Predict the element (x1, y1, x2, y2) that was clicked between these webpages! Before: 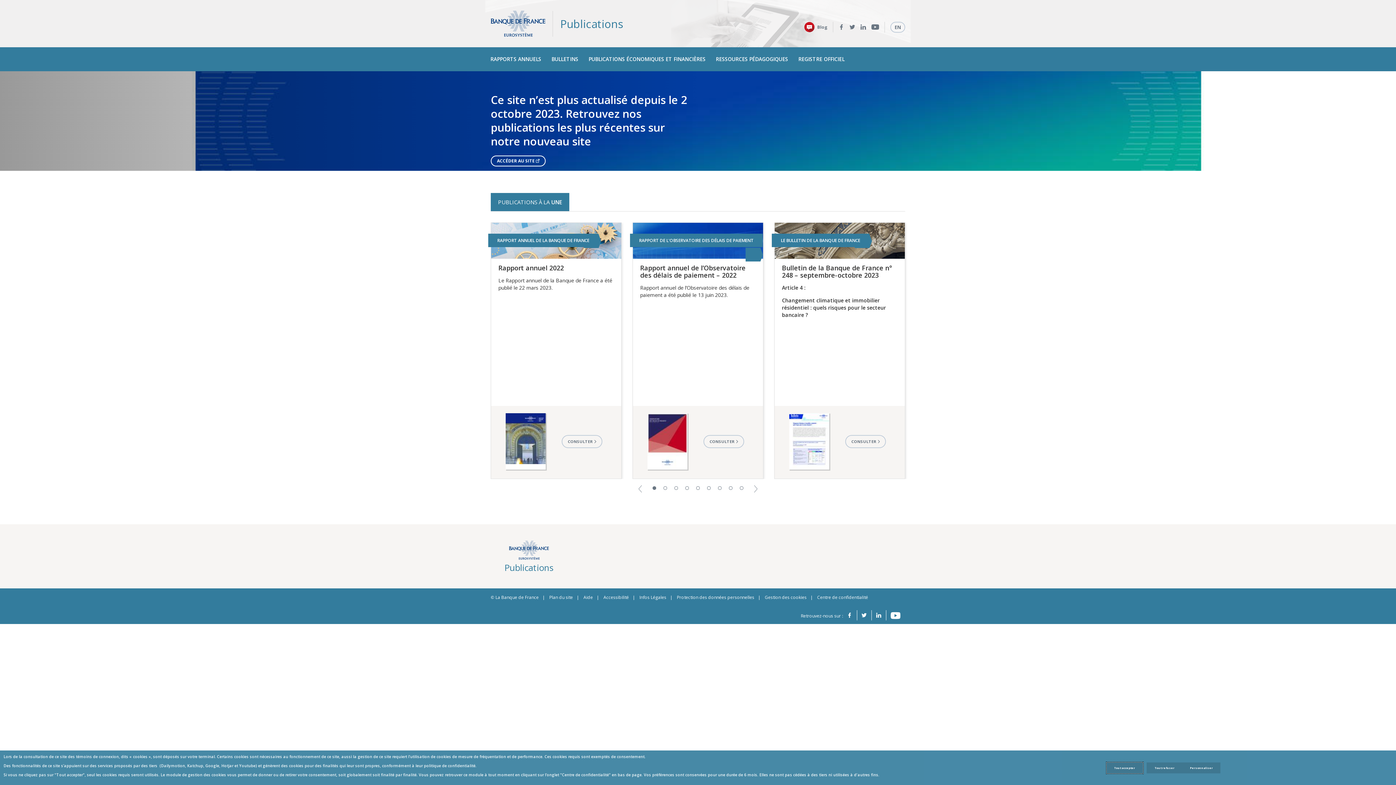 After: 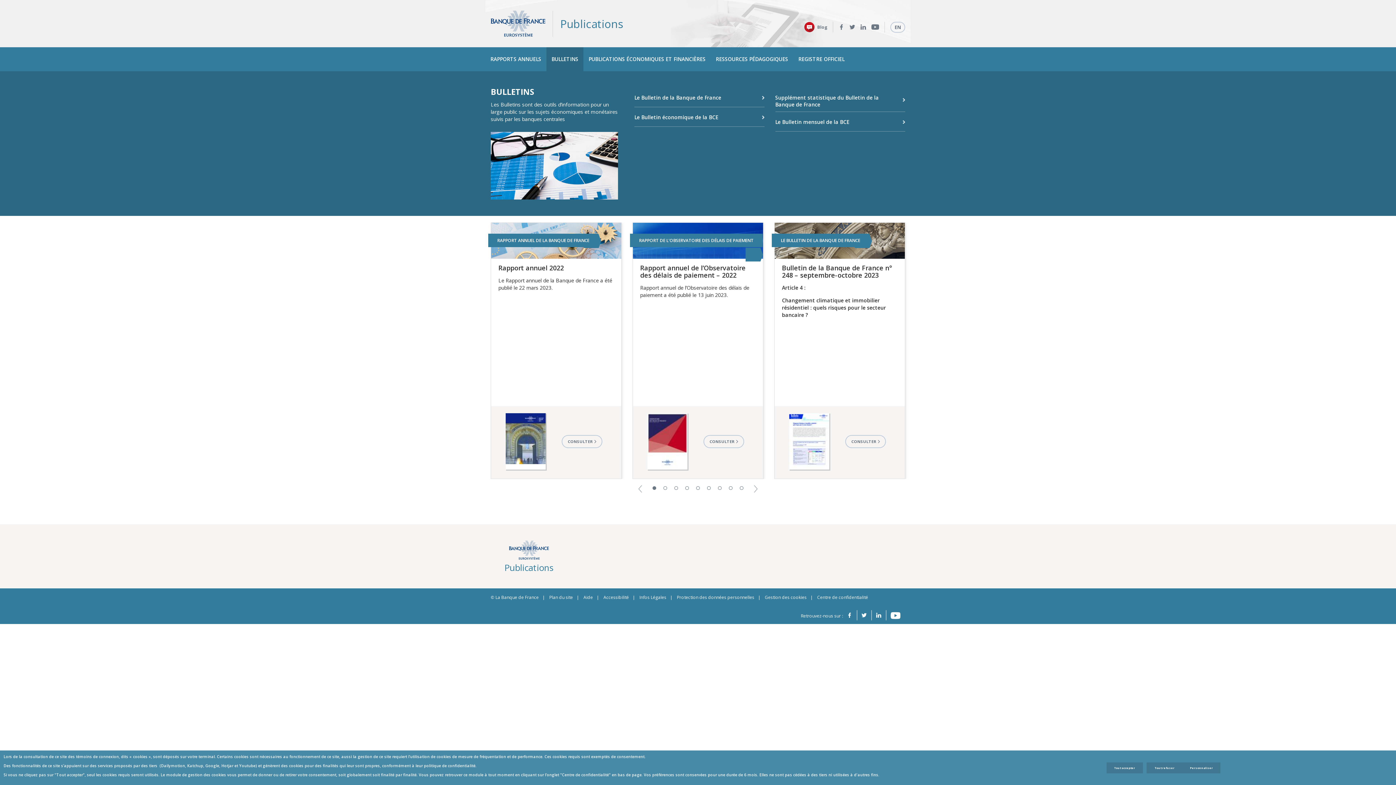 Action: bbox: (546, 47, 583, 71) label: BULLETINS